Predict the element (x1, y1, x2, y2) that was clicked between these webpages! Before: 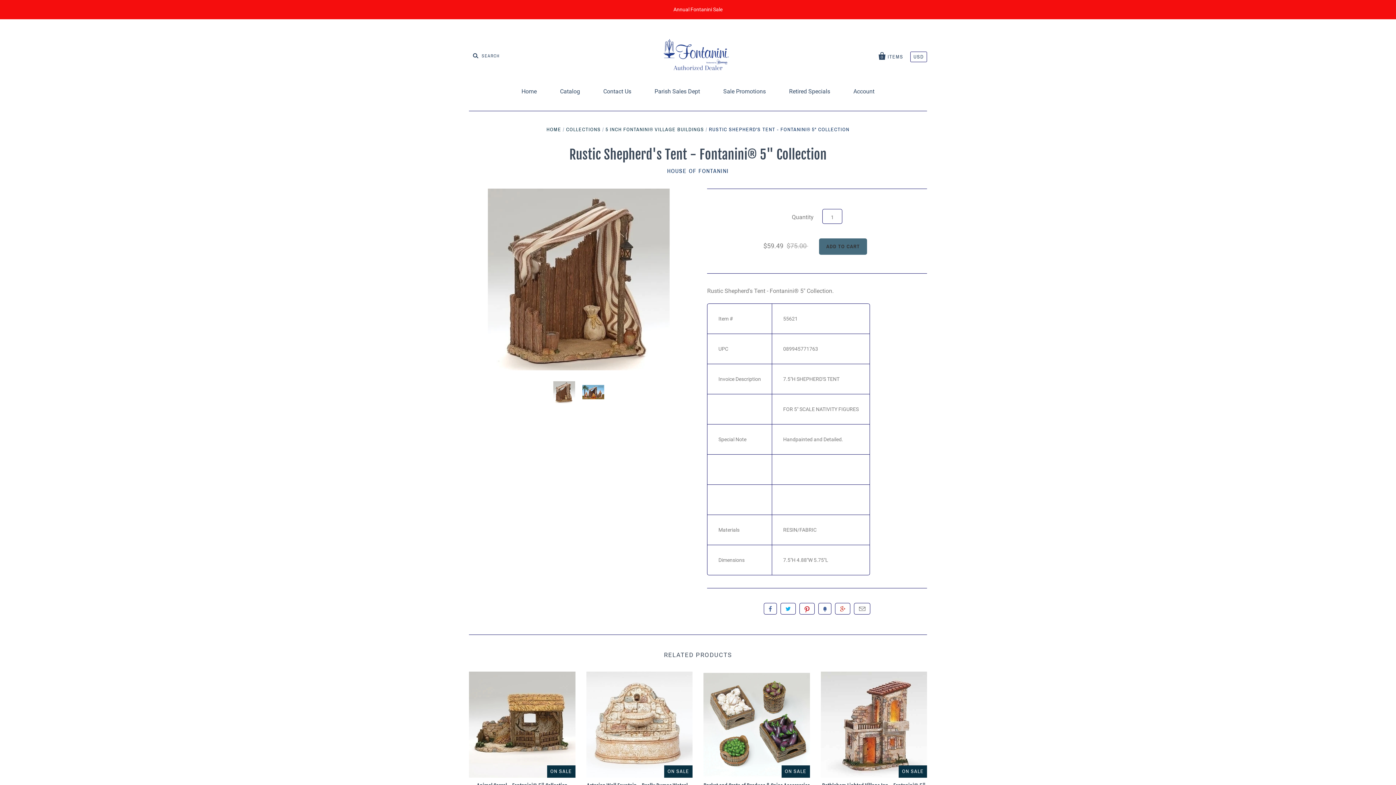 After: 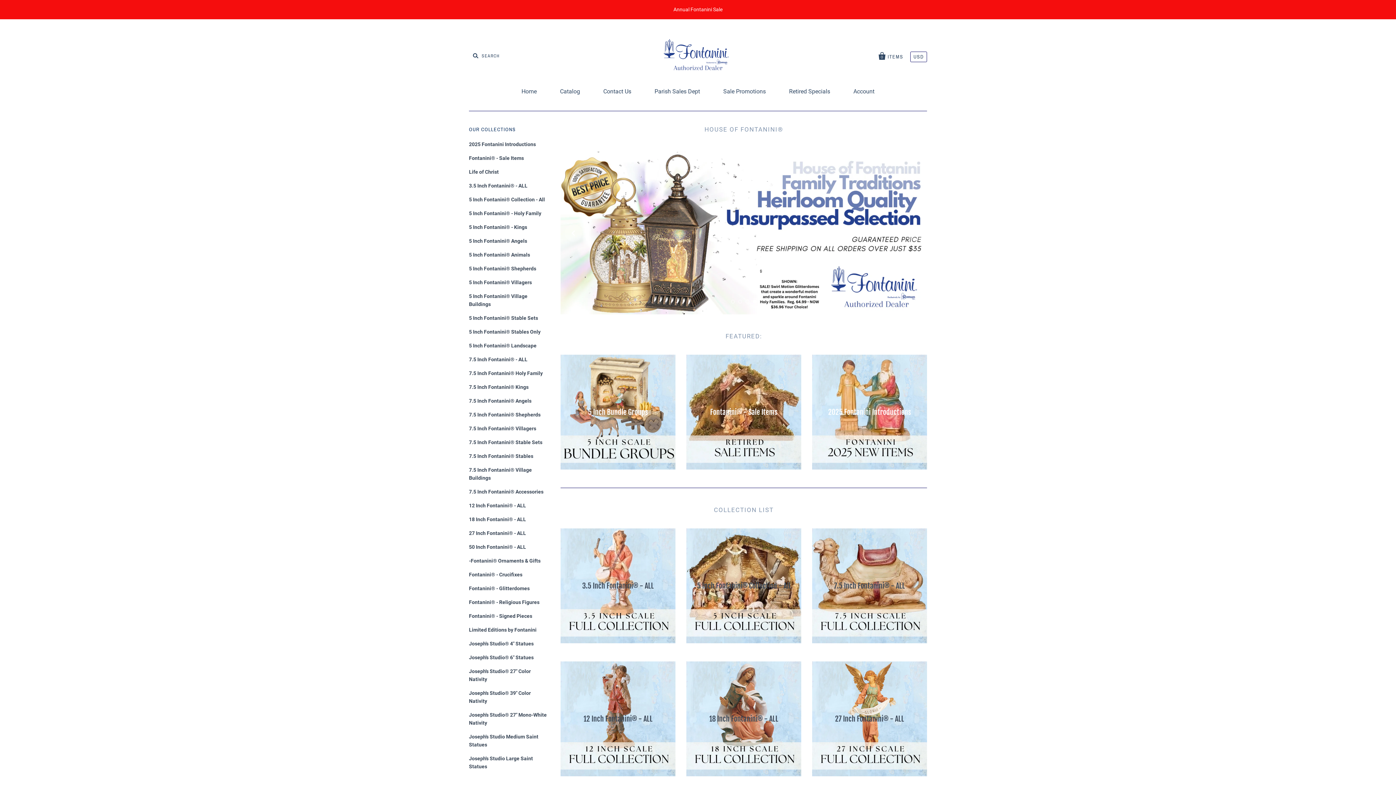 Action: bbox: (661, 38, 734, 71)